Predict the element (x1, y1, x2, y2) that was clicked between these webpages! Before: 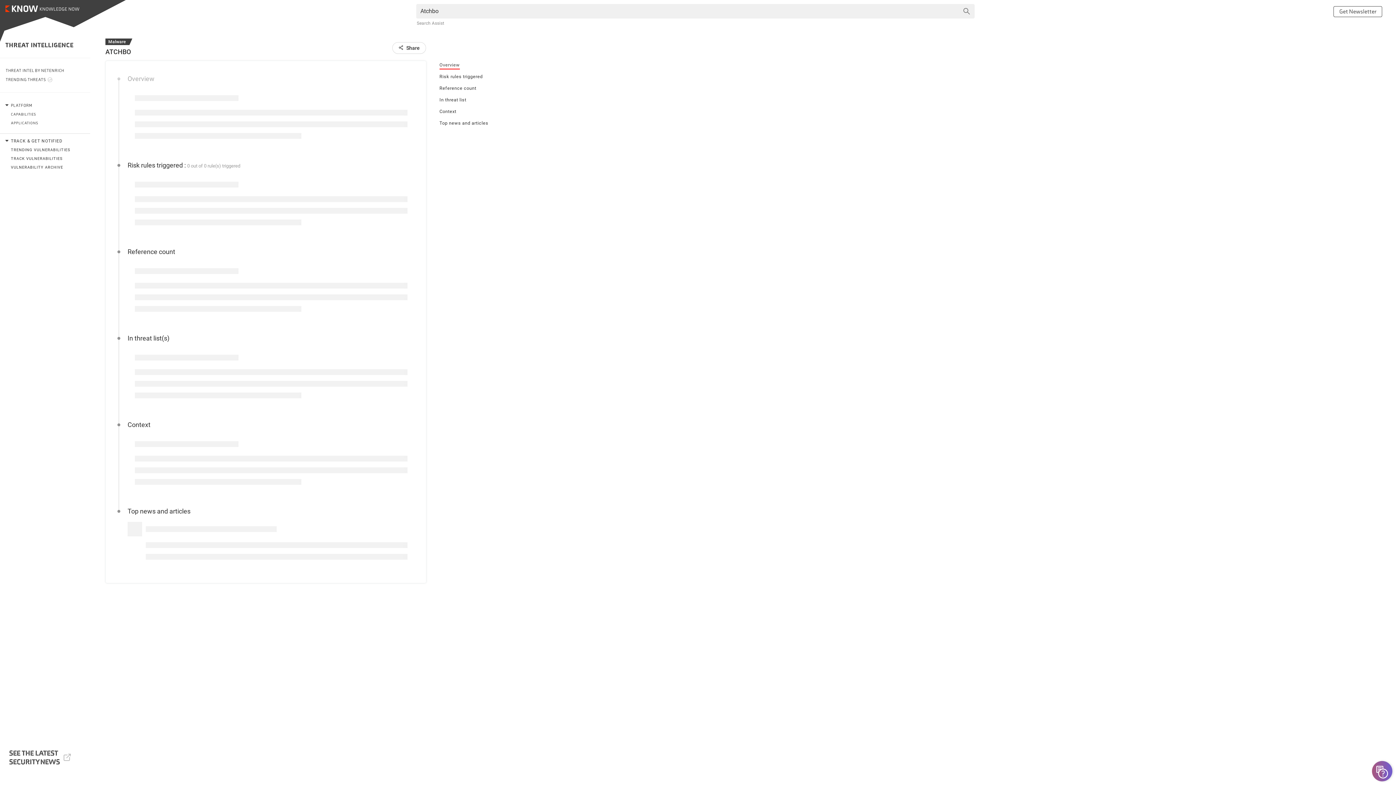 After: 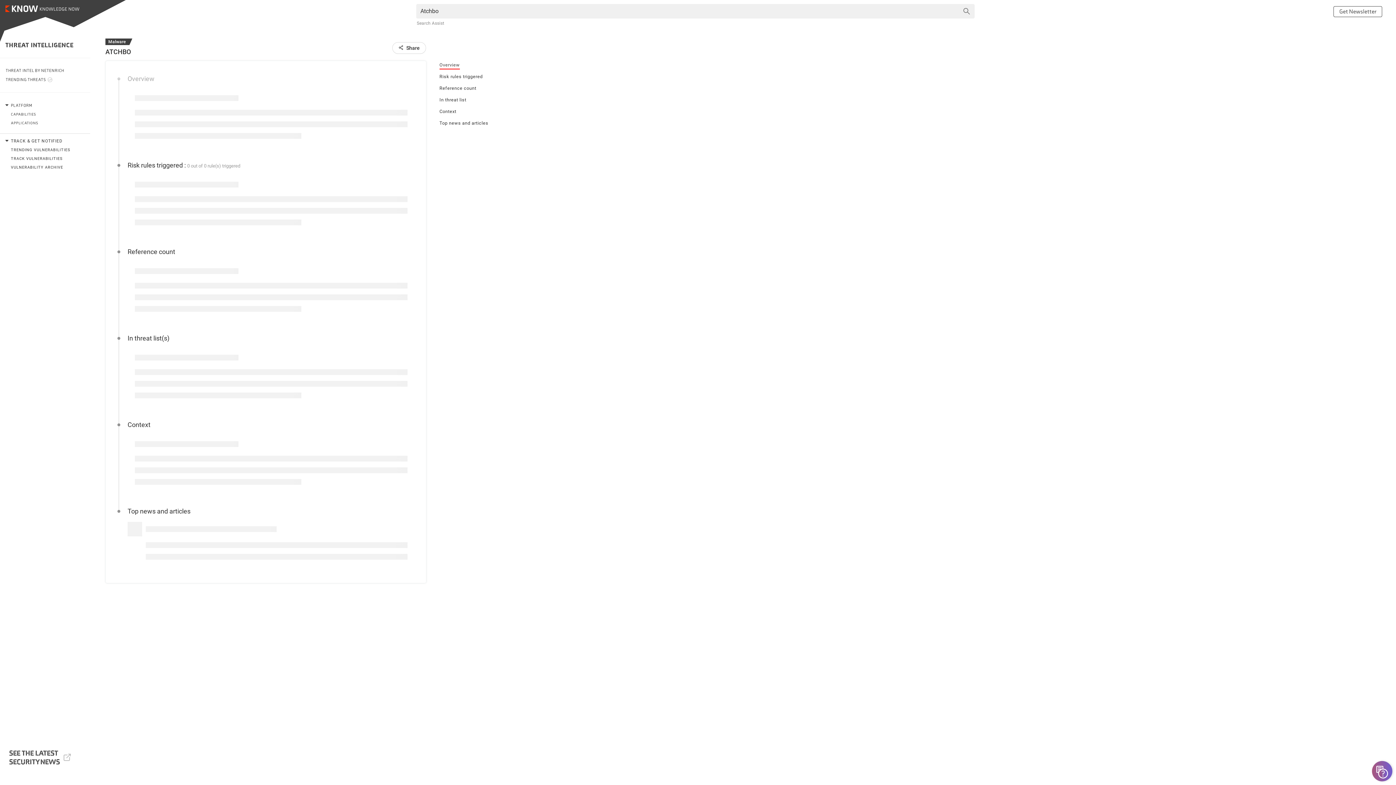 Action: label: Overview bbox: (439, 62, 459, 69)